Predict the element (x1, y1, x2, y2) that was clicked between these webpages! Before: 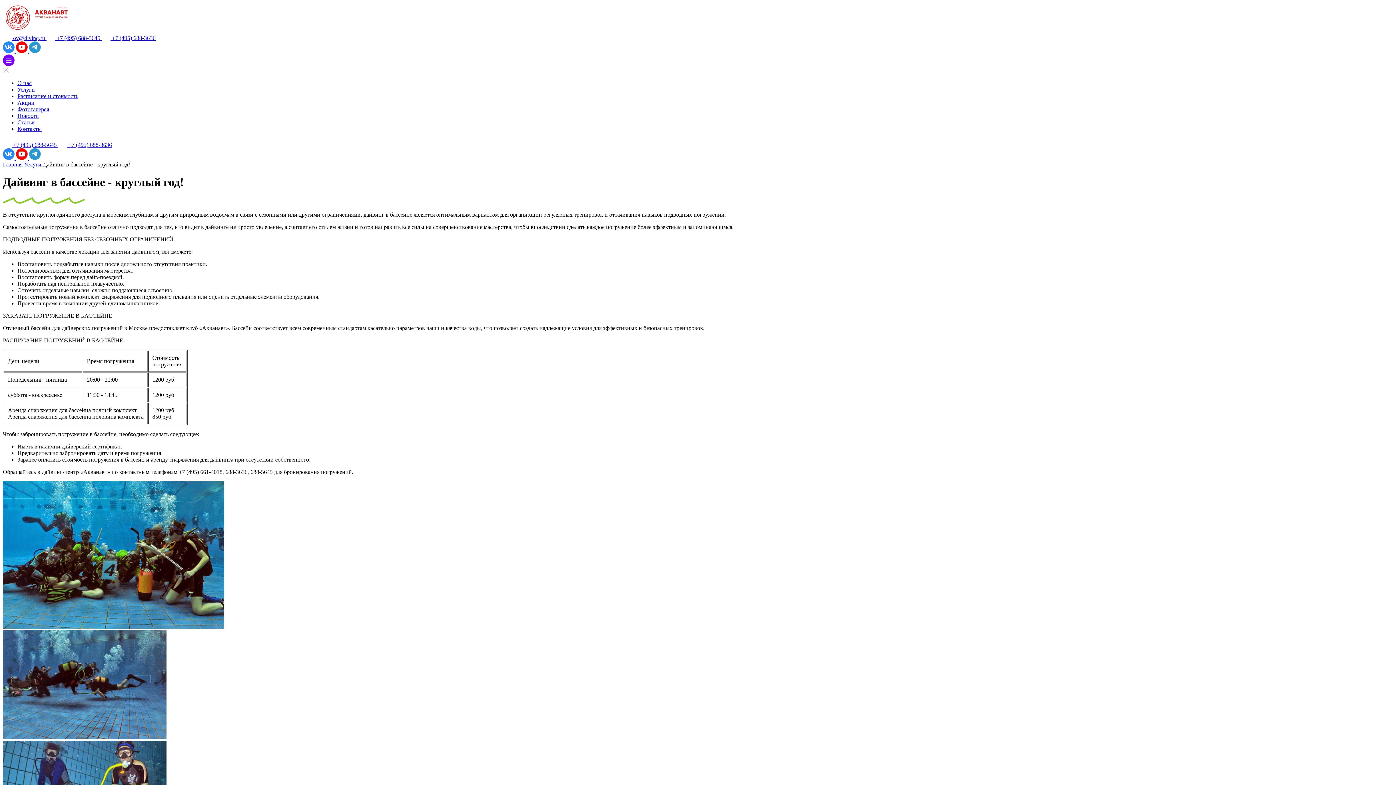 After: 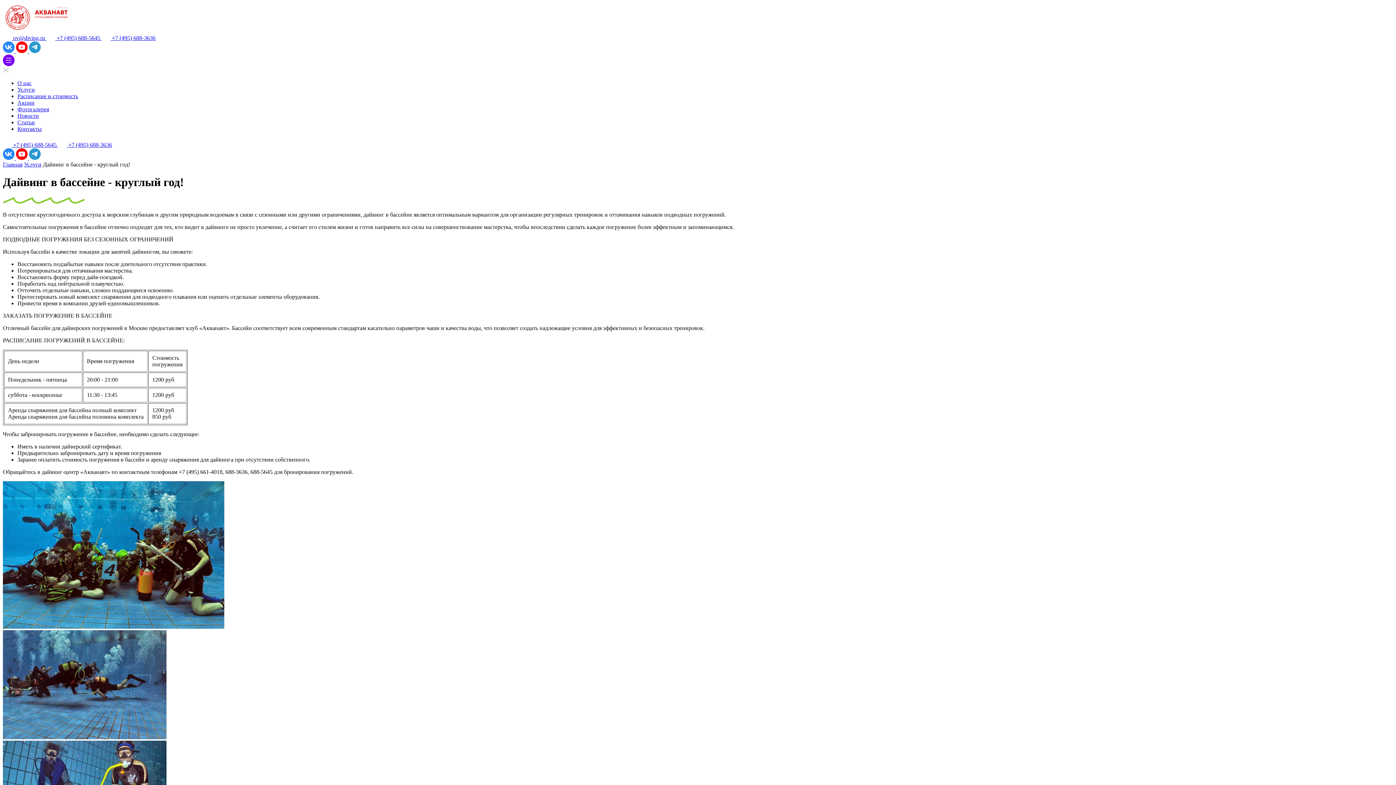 Action: bbox: (29, 48, 40, 54)